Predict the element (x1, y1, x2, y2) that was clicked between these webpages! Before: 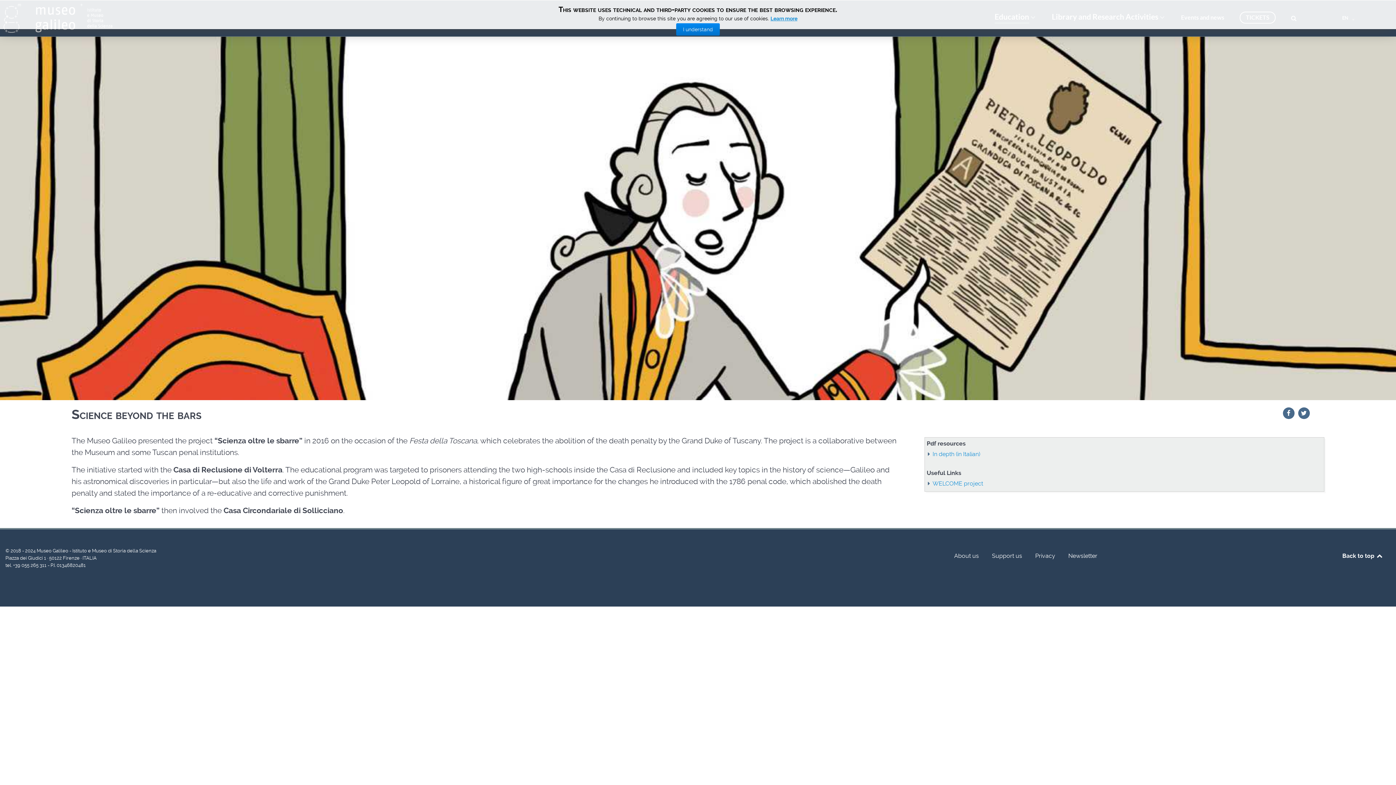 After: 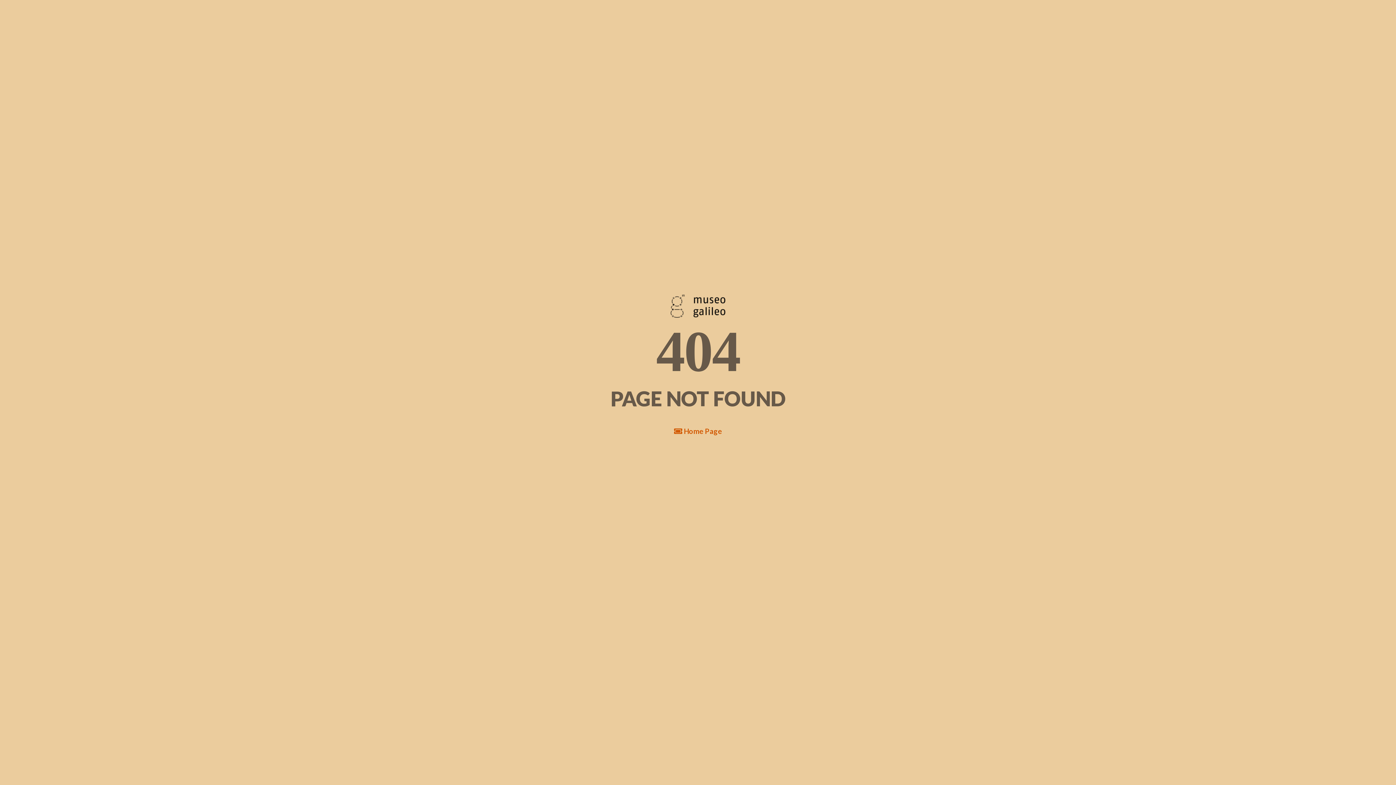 Action: bbox: (770, 15, 797, 21) label: Learn more